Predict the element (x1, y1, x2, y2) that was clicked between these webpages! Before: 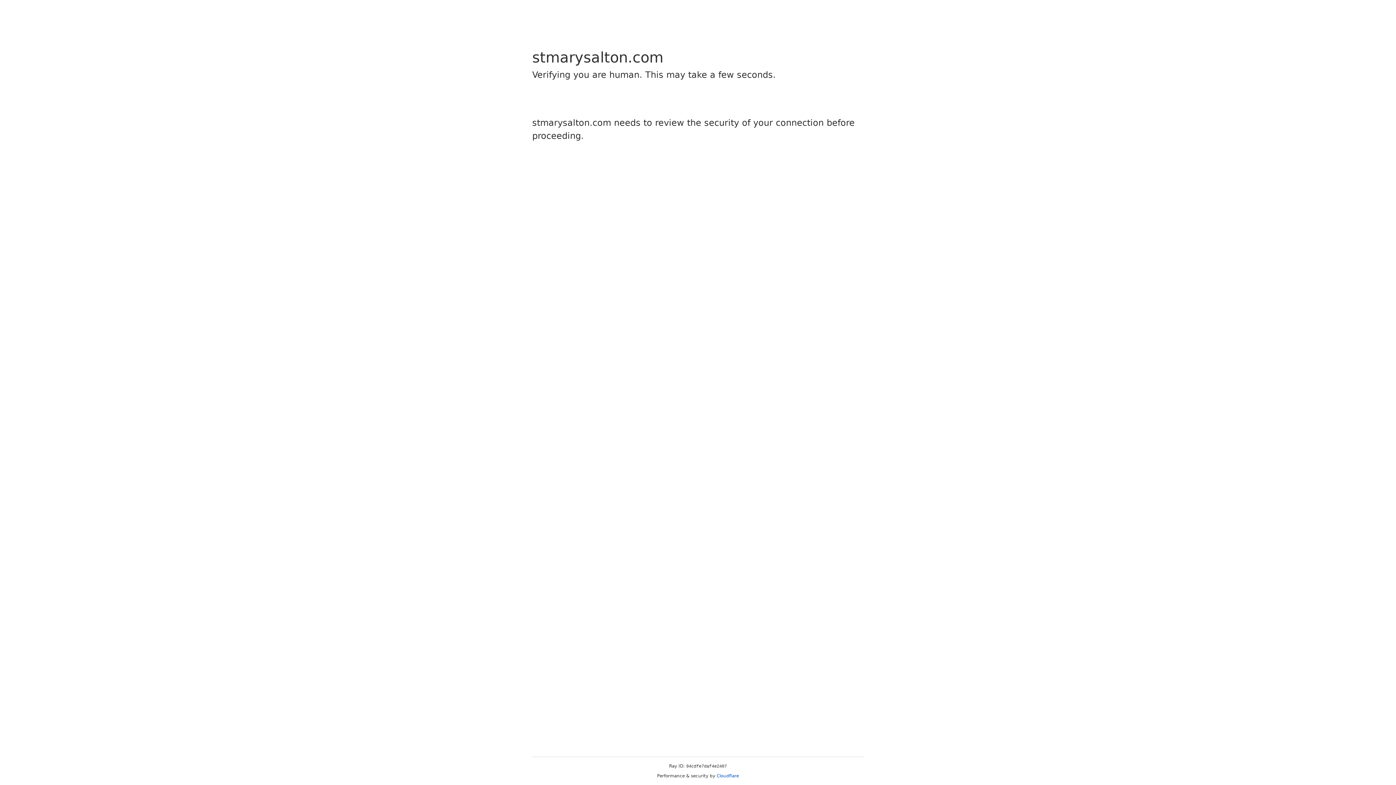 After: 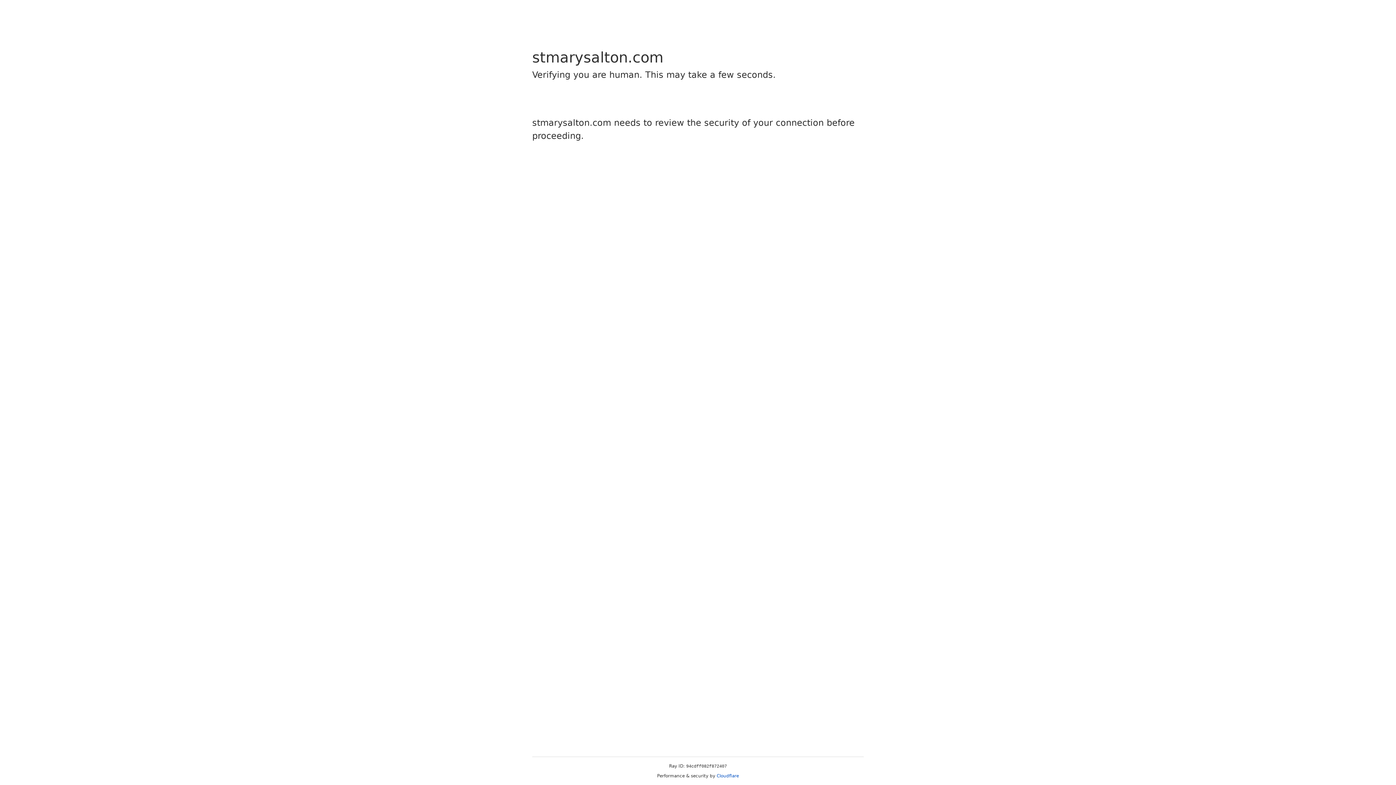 Action: bbox: (716, 773, 739, 778) label: Cloudflare